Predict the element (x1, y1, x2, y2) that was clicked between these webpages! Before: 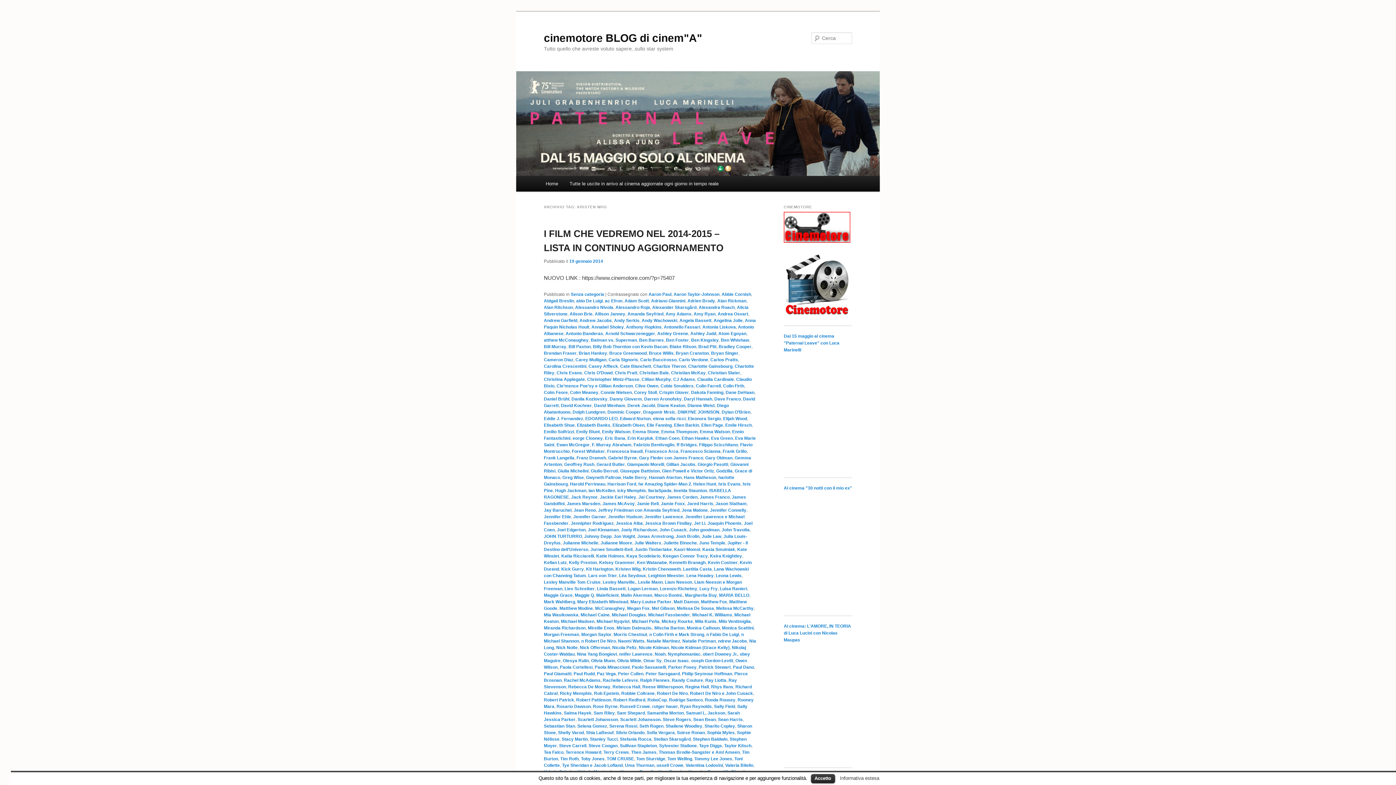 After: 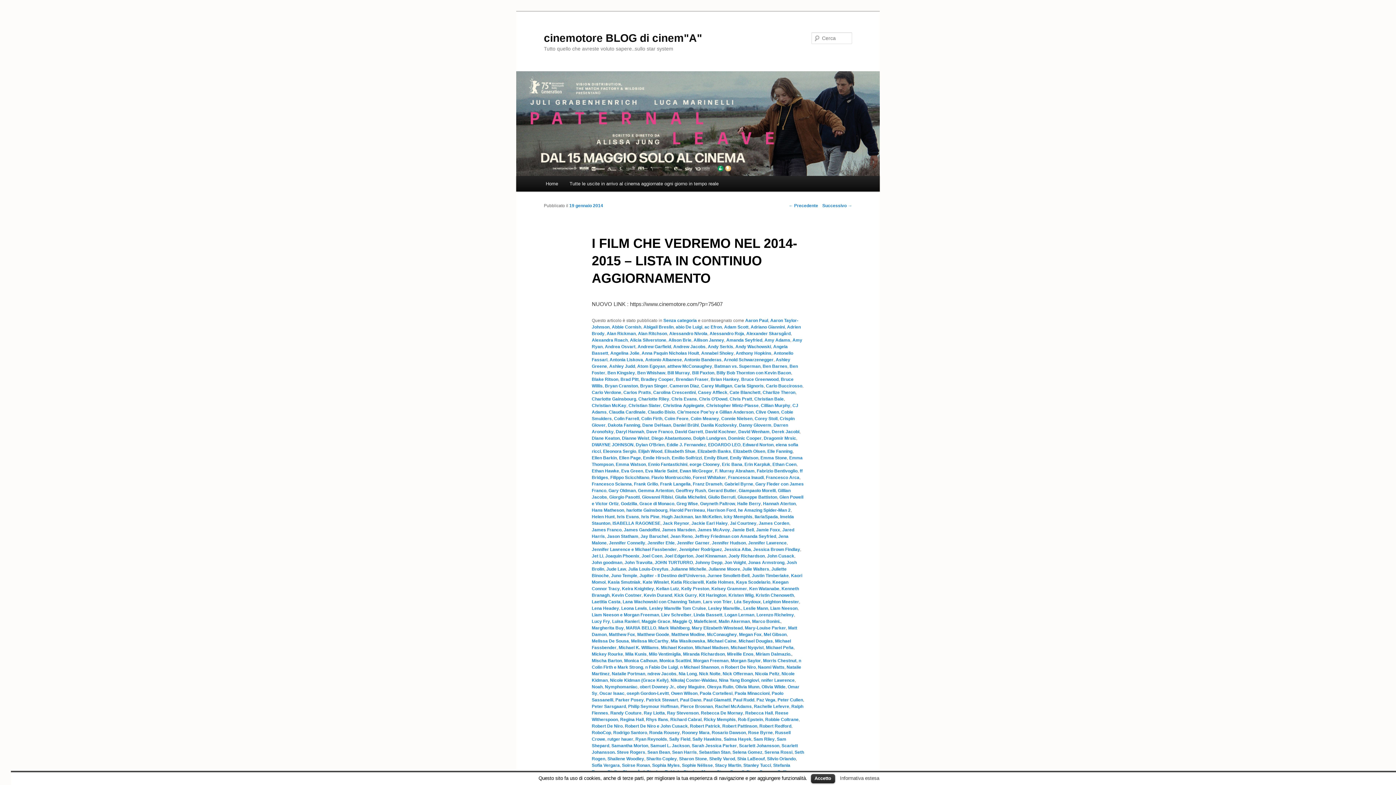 Action: label: 19 gennaio 2014 bbox: (569, 258, 603, 264)